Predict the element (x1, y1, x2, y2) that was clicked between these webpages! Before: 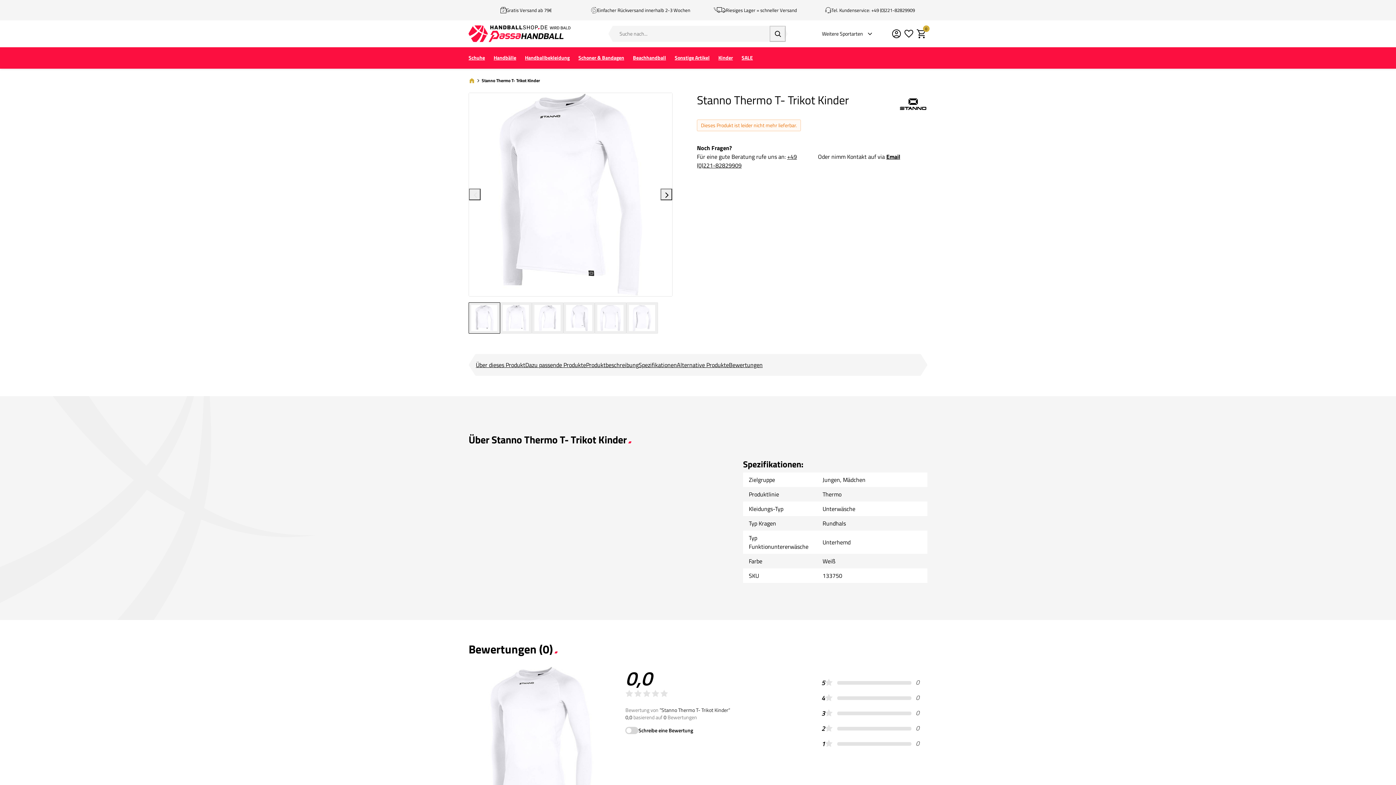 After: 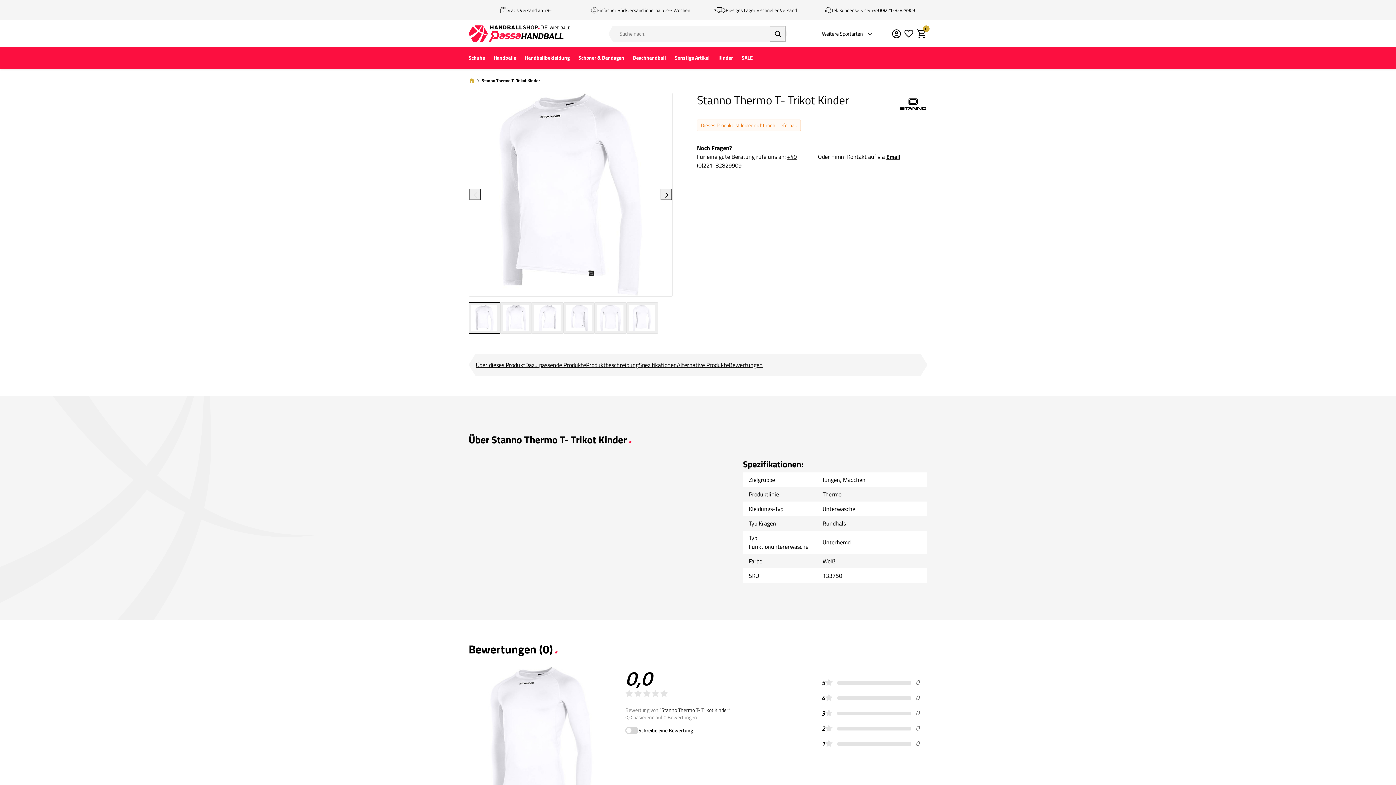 Action: bbox: (469, 188, 480, 200) label: Go to previous slide